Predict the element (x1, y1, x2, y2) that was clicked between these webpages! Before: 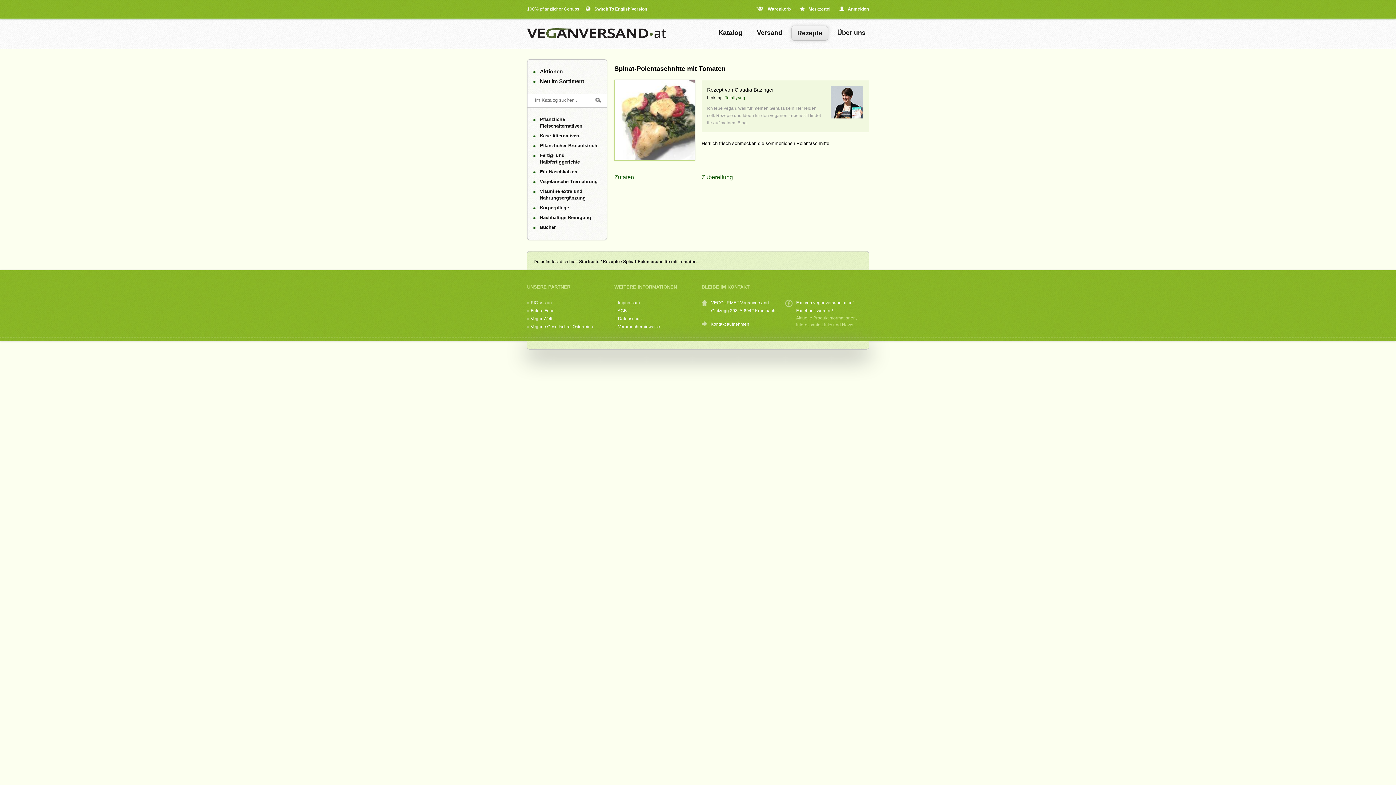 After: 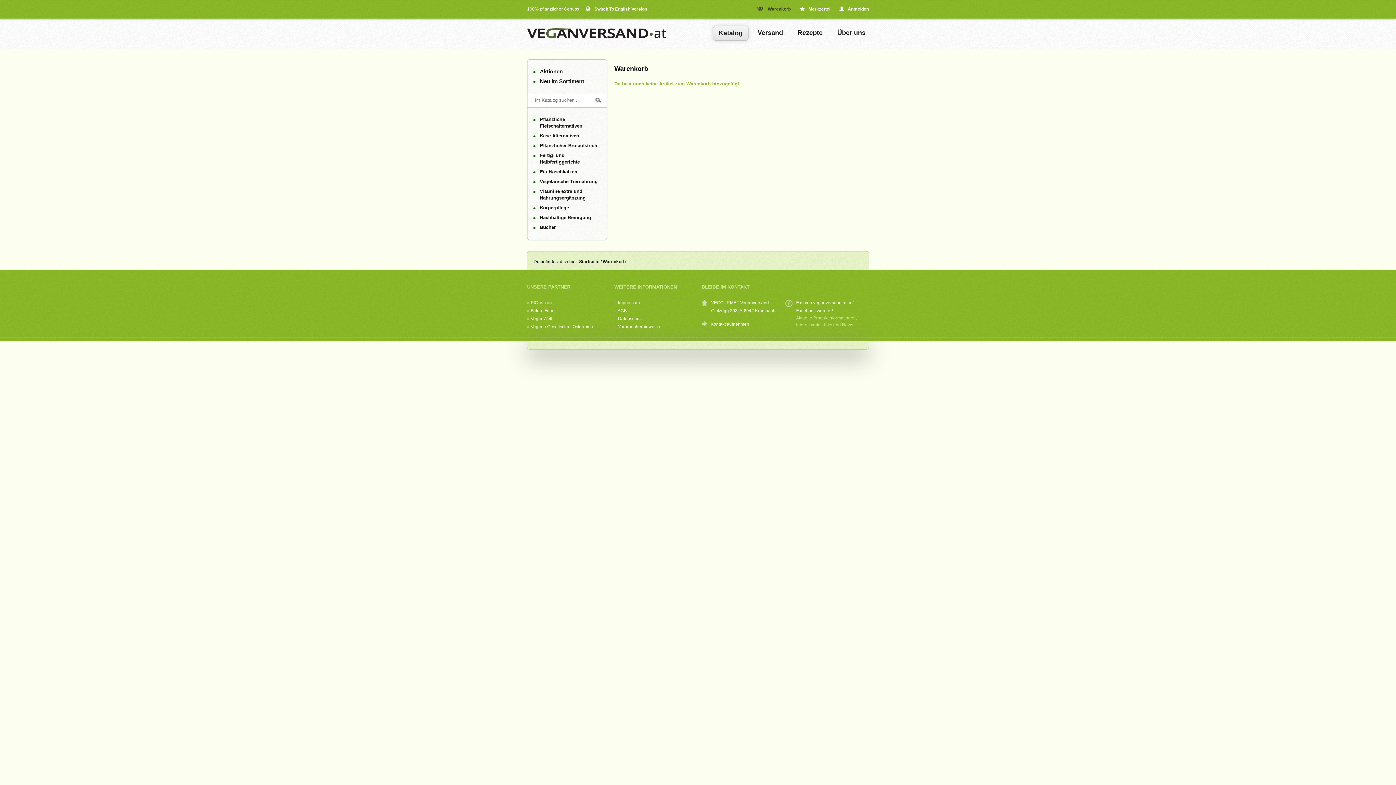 Action: bbox: (756, 6, 790, 11) label:  Warenkorb